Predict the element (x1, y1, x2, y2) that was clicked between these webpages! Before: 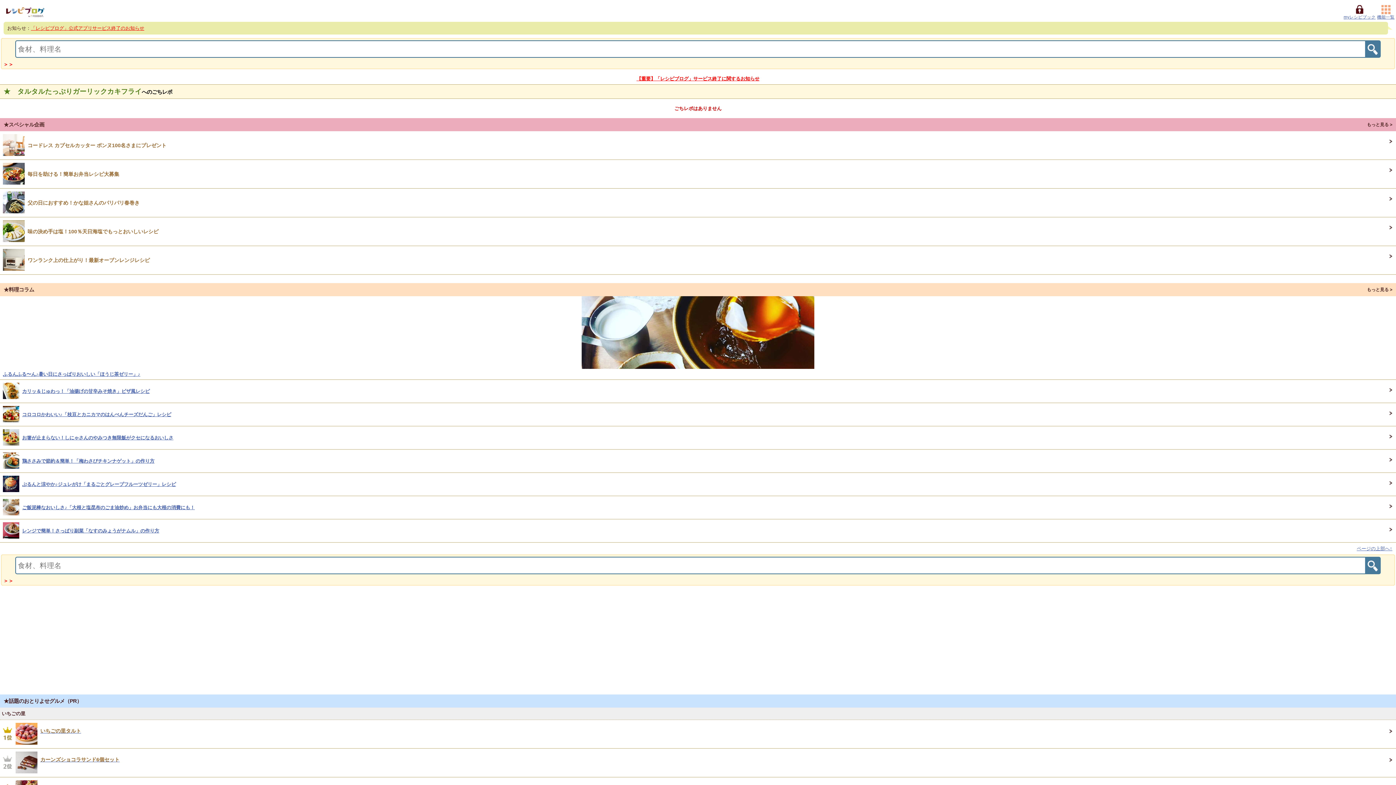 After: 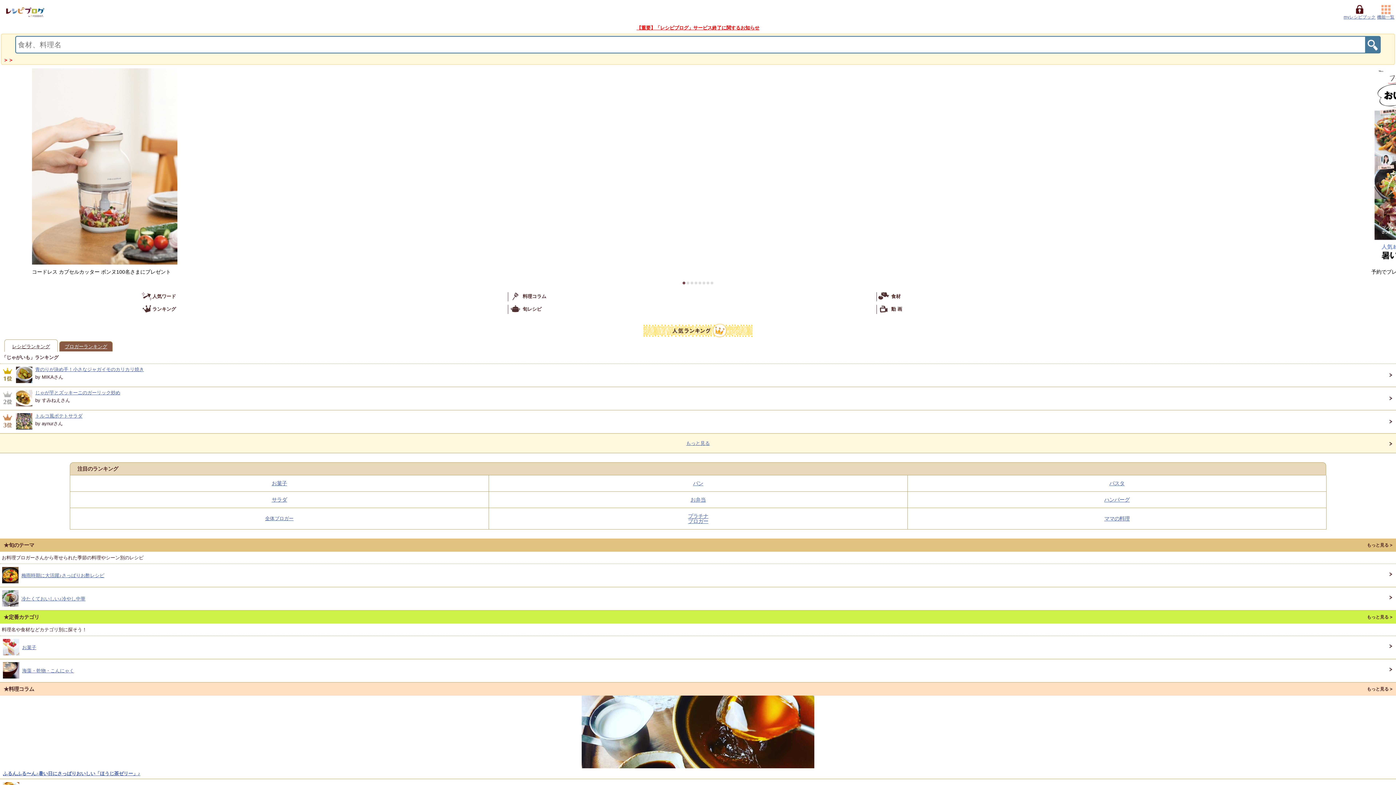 Action: bbox: (3, 7, 46, 17)